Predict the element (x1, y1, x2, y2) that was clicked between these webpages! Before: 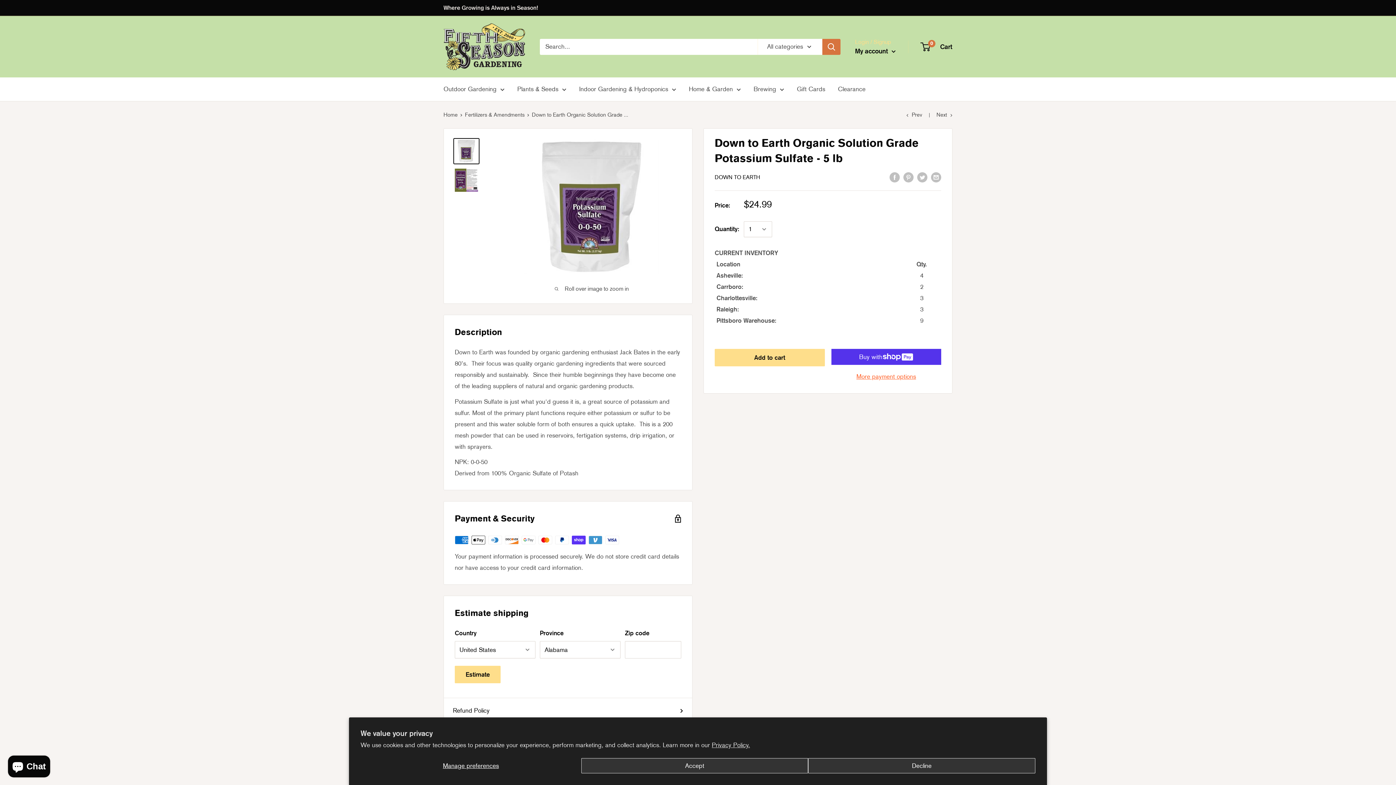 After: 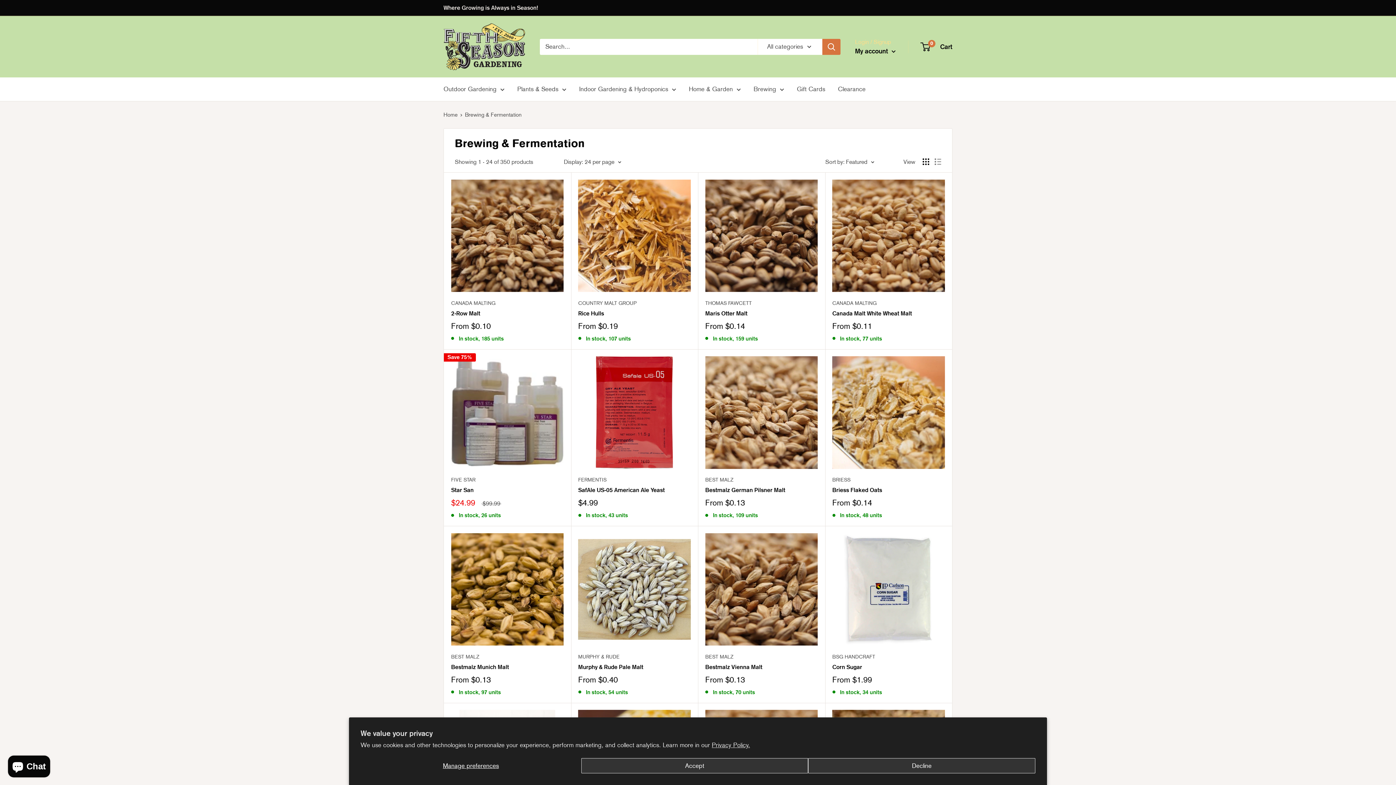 Action: bbox: (753, 83, 784, 94) label: Brewing